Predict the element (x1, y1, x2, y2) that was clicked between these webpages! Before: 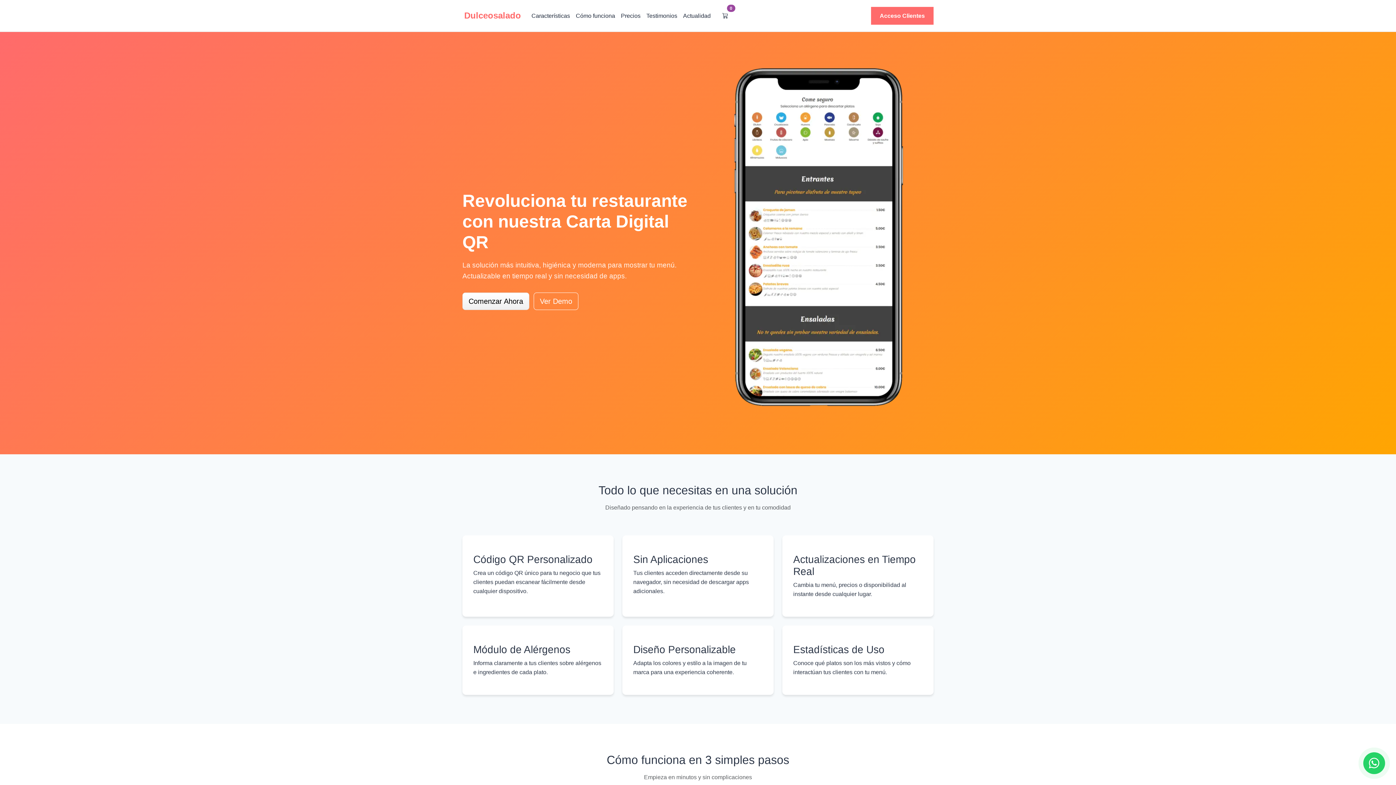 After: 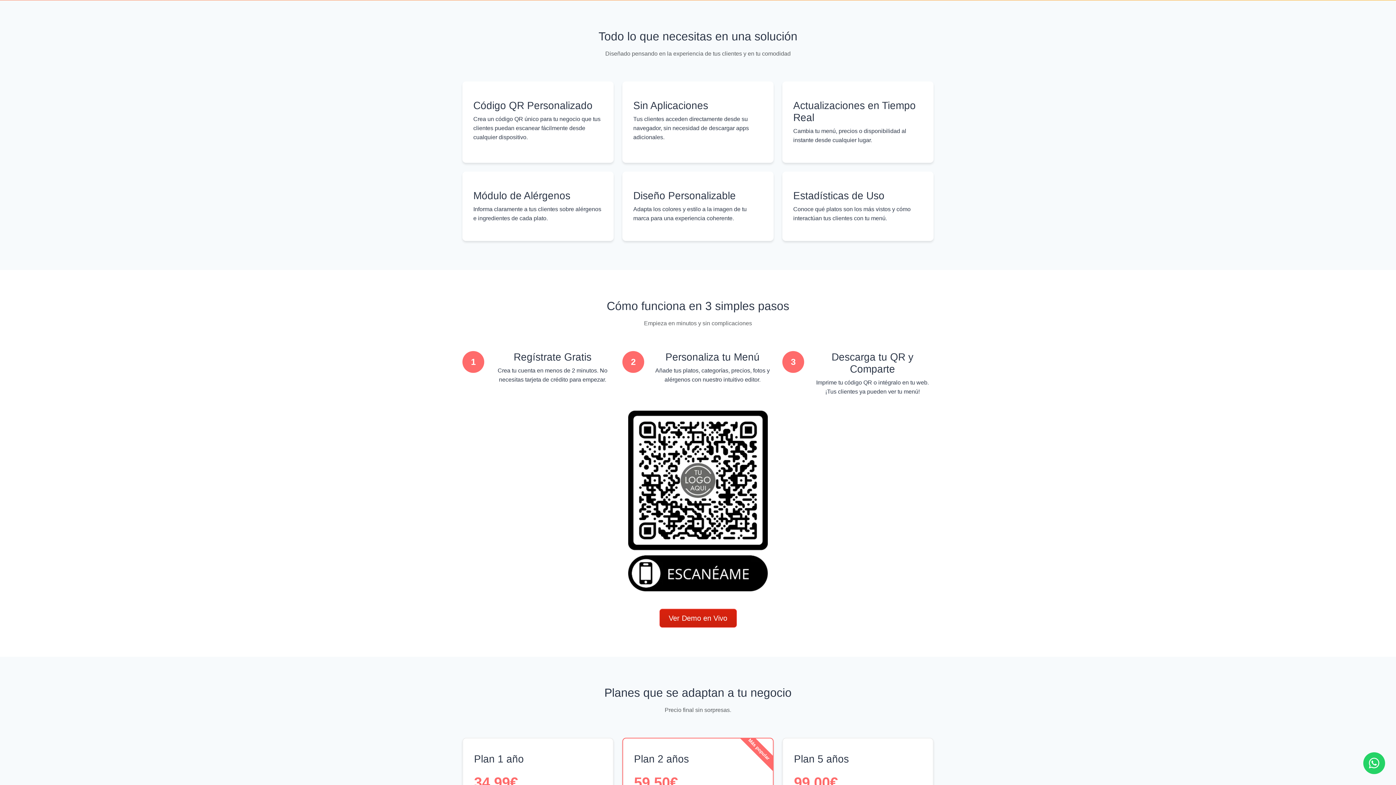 Action: bbox: (528, 8, 573, 23) label: Características